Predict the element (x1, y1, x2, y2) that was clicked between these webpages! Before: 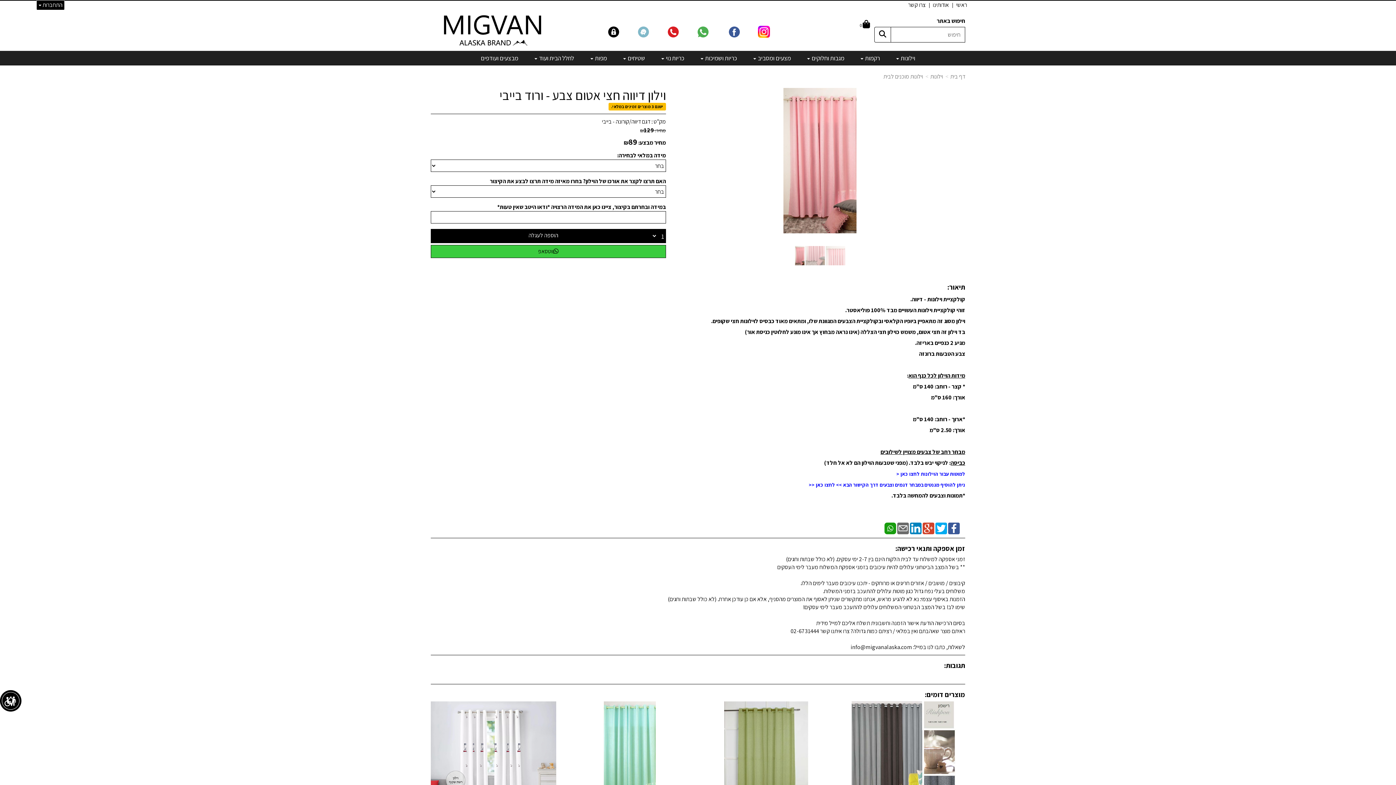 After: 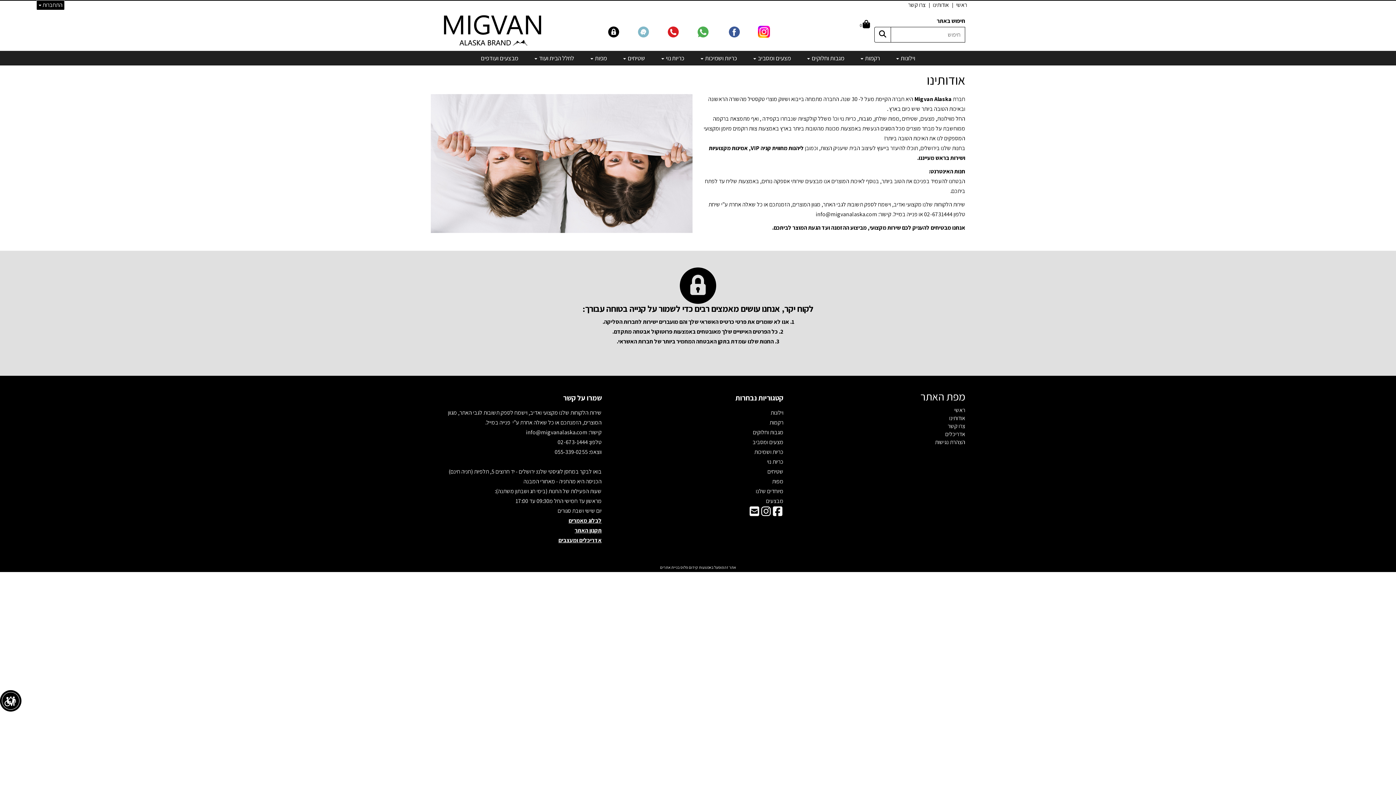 Action: label: אודותינו bbox: (929, 0, 952, 9)